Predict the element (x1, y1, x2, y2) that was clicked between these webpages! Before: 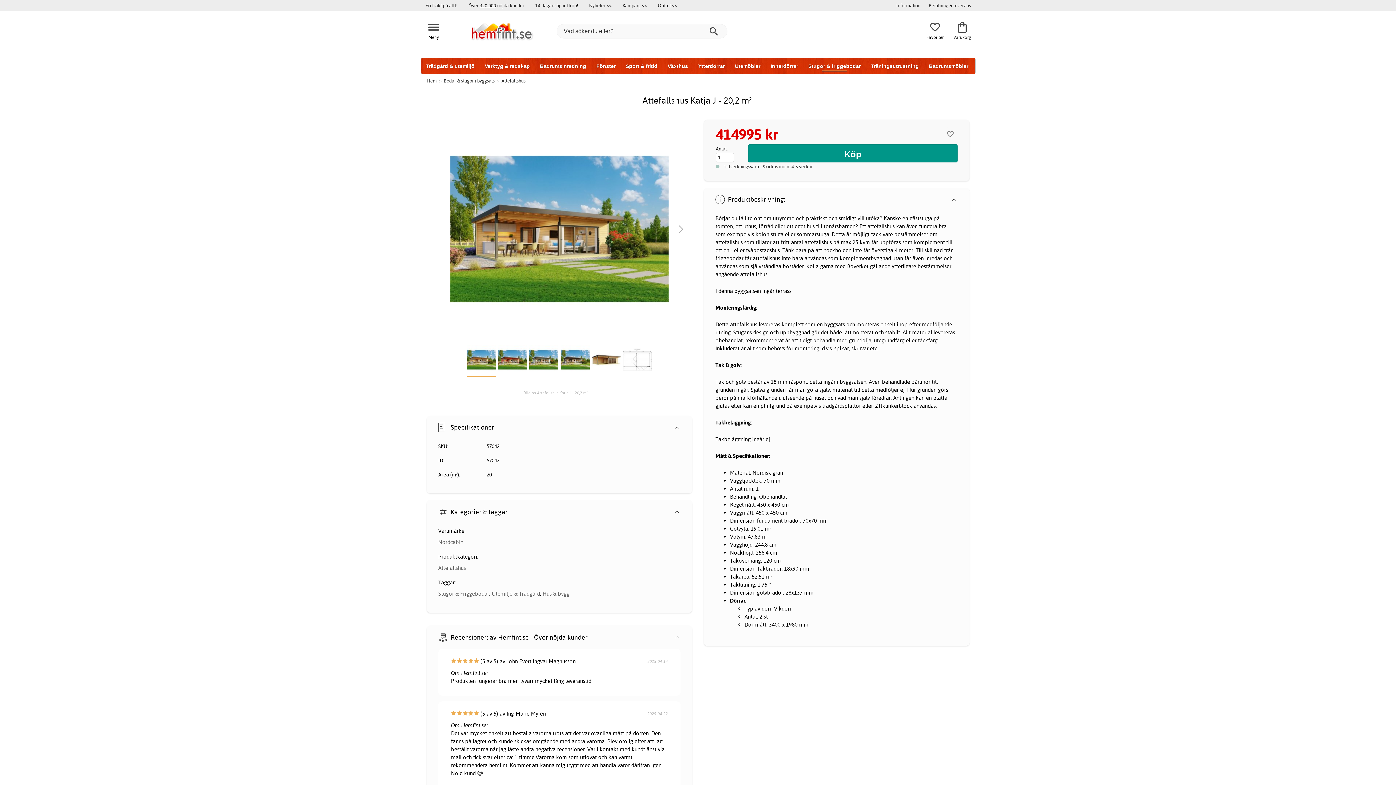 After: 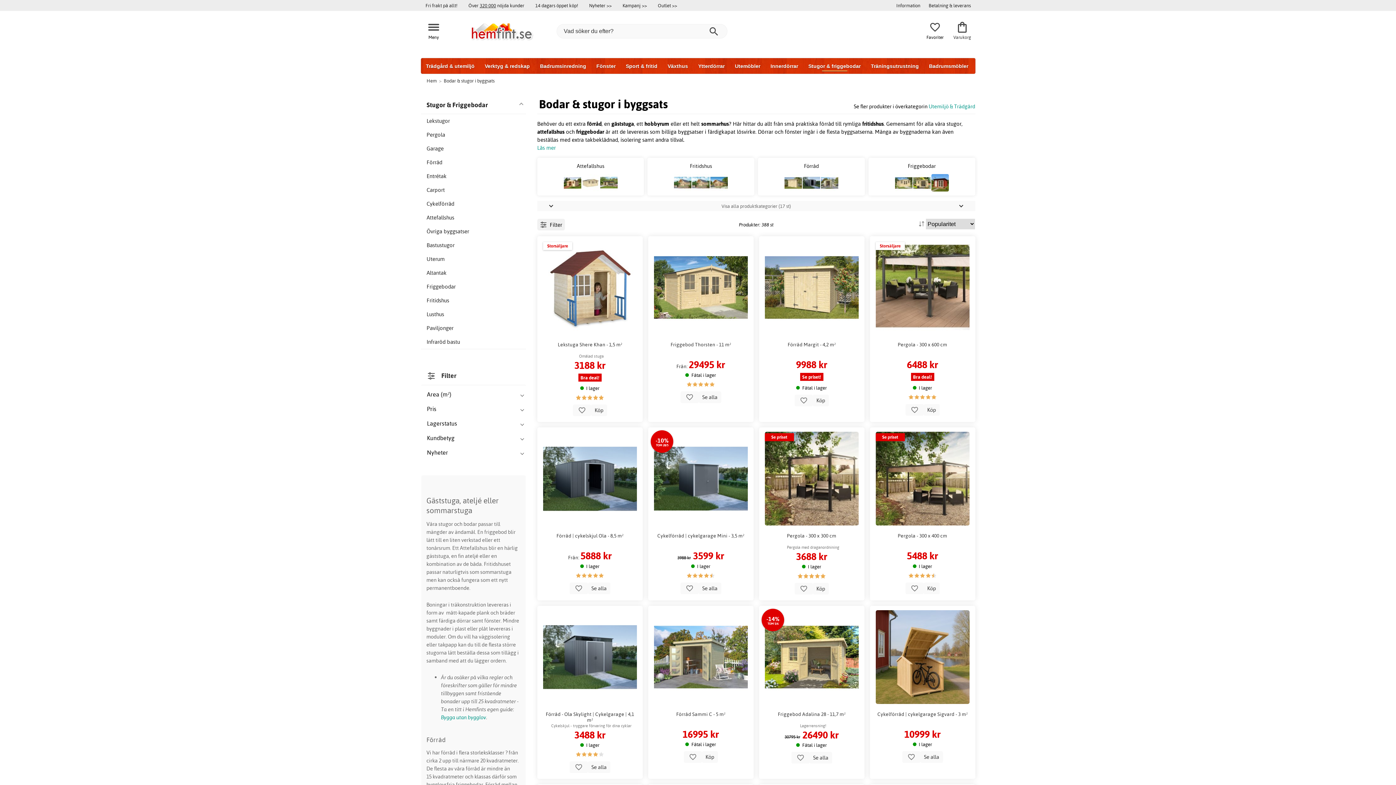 Action: bbox: (443, 77, 494, 83) label: Bodar & stugor i byggsats